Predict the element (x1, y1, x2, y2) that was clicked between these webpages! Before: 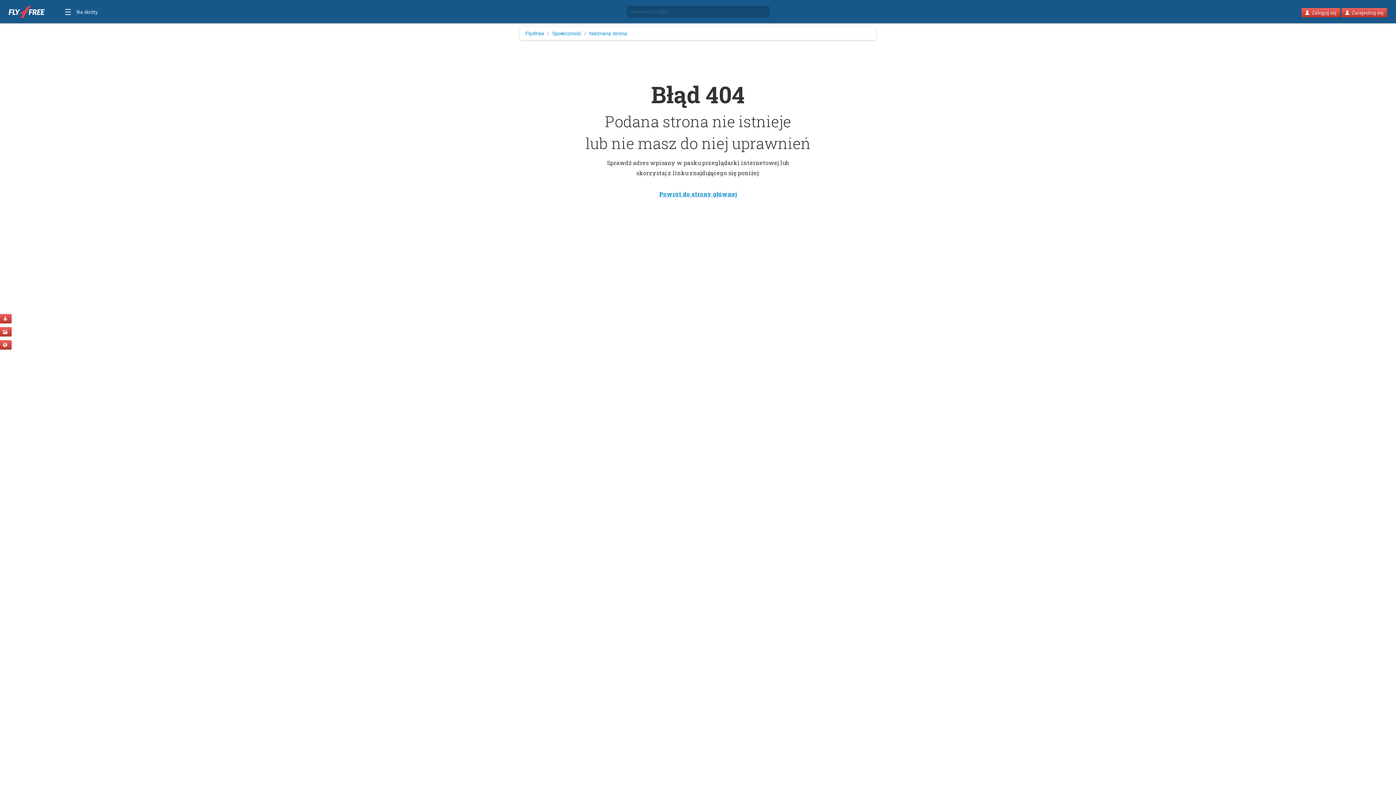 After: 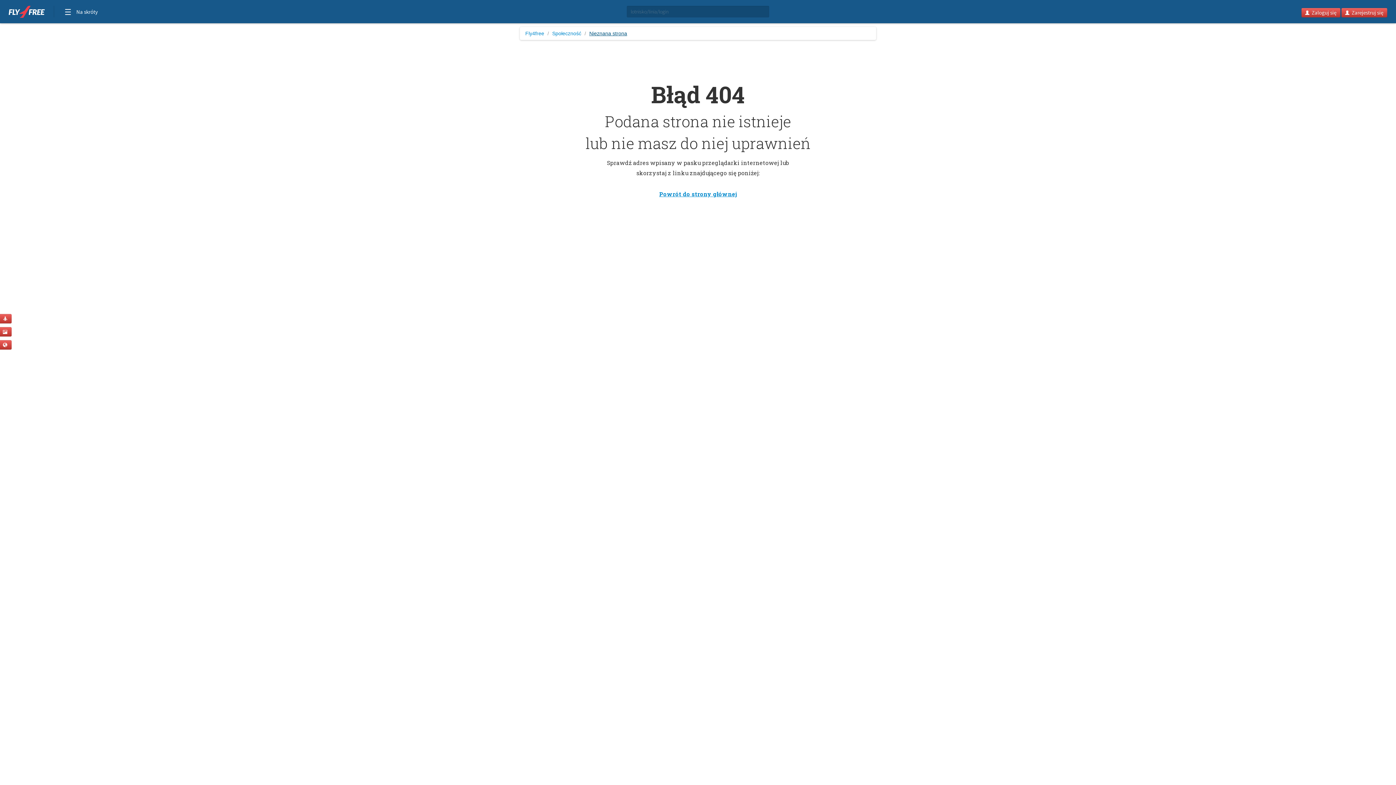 Action: label: Nieznana strona bbox: (589, 30, 627, 36)